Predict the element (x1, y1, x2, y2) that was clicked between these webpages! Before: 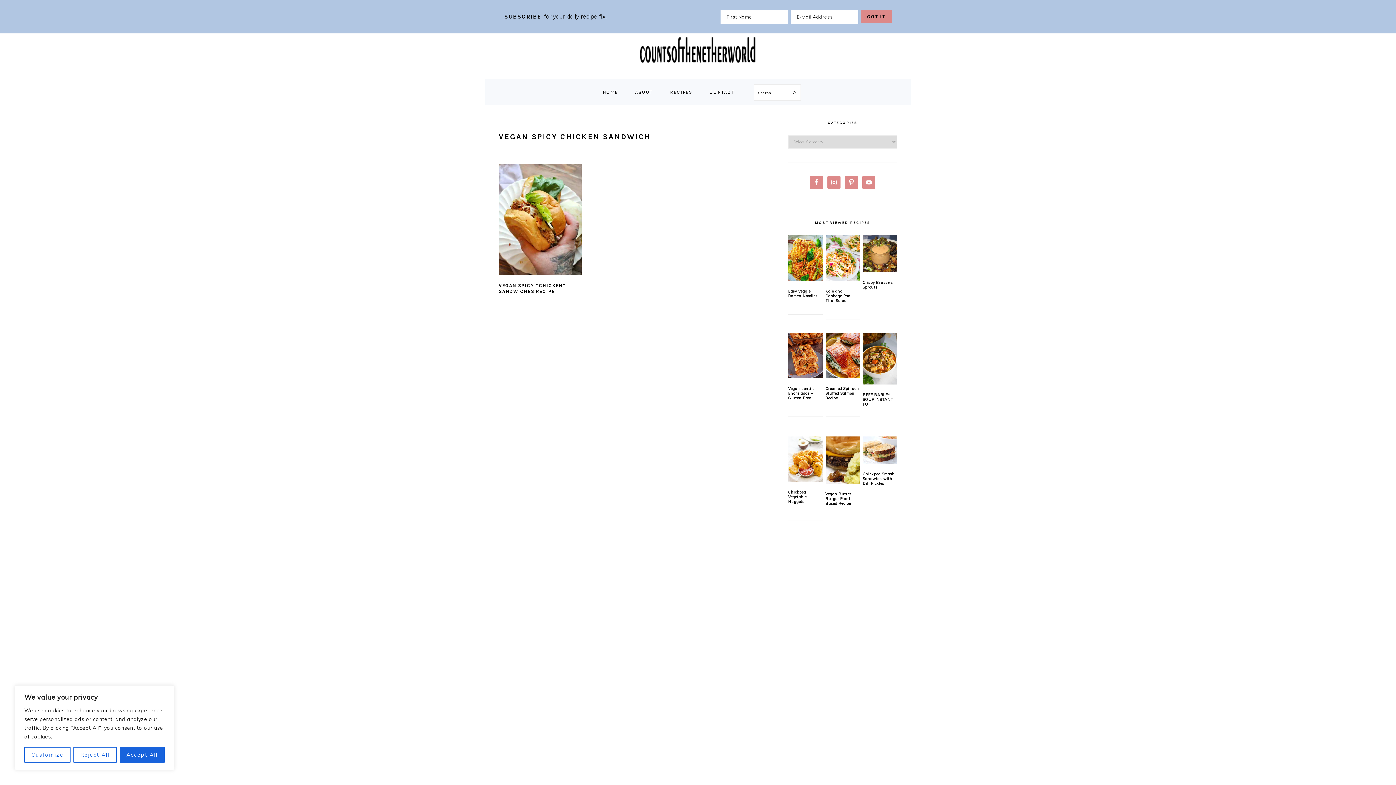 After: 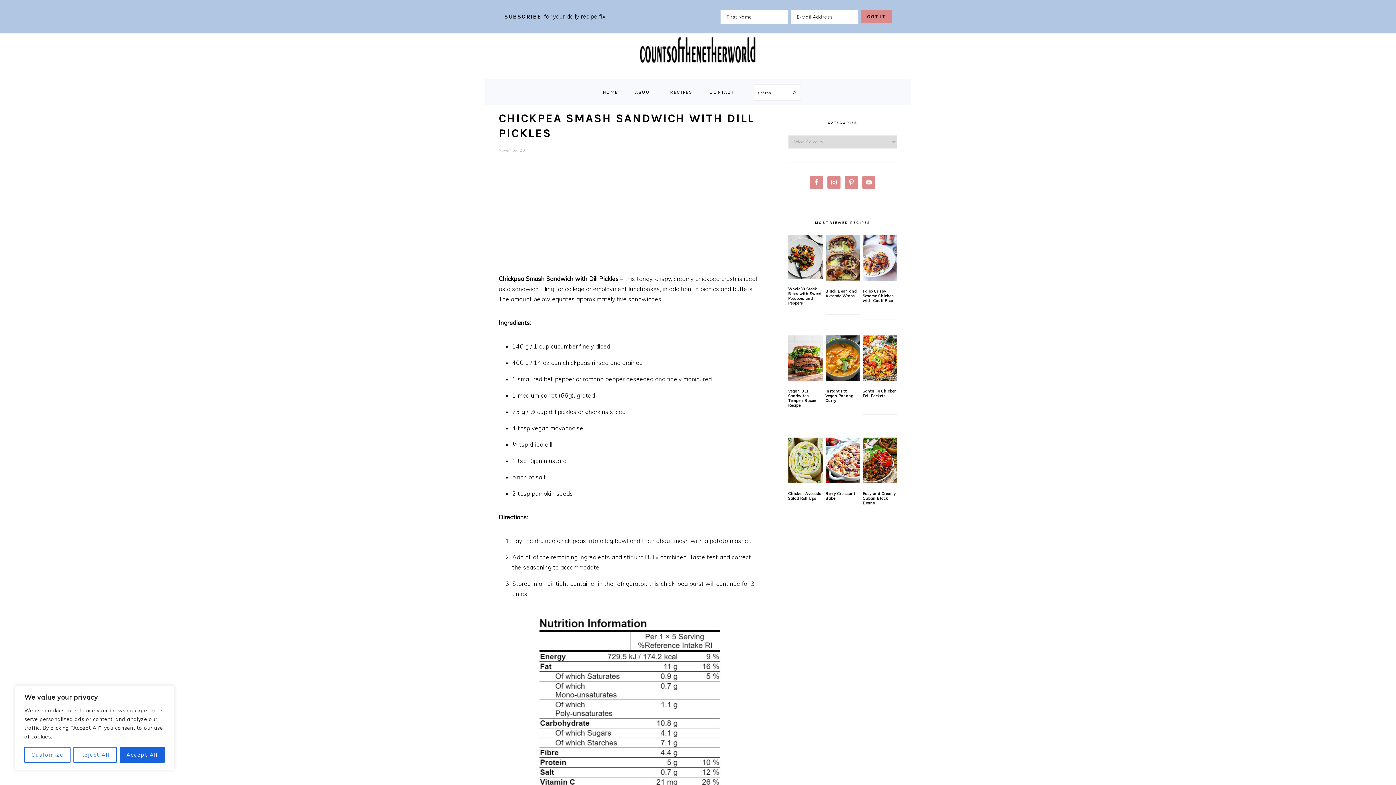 Action: bbox: (862, 436, 897, 464)